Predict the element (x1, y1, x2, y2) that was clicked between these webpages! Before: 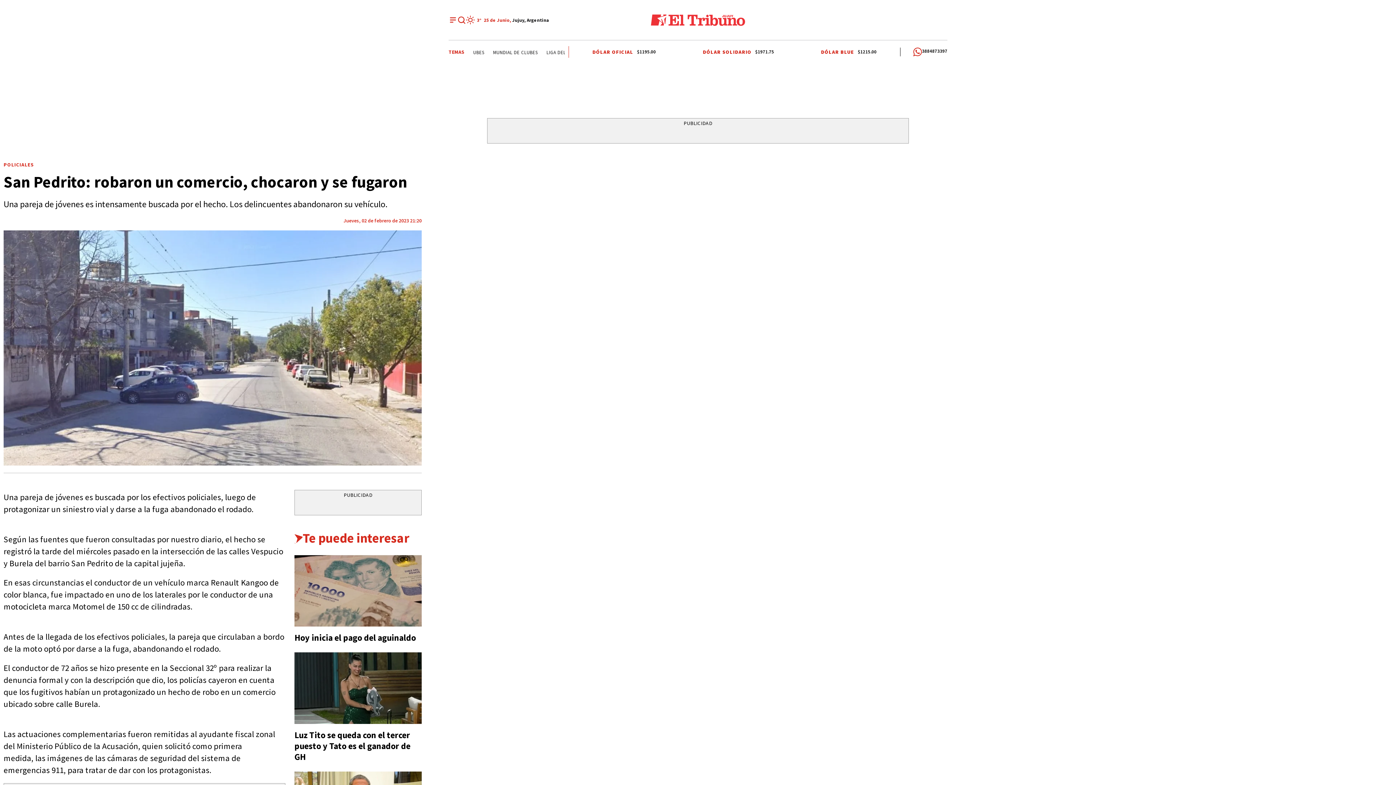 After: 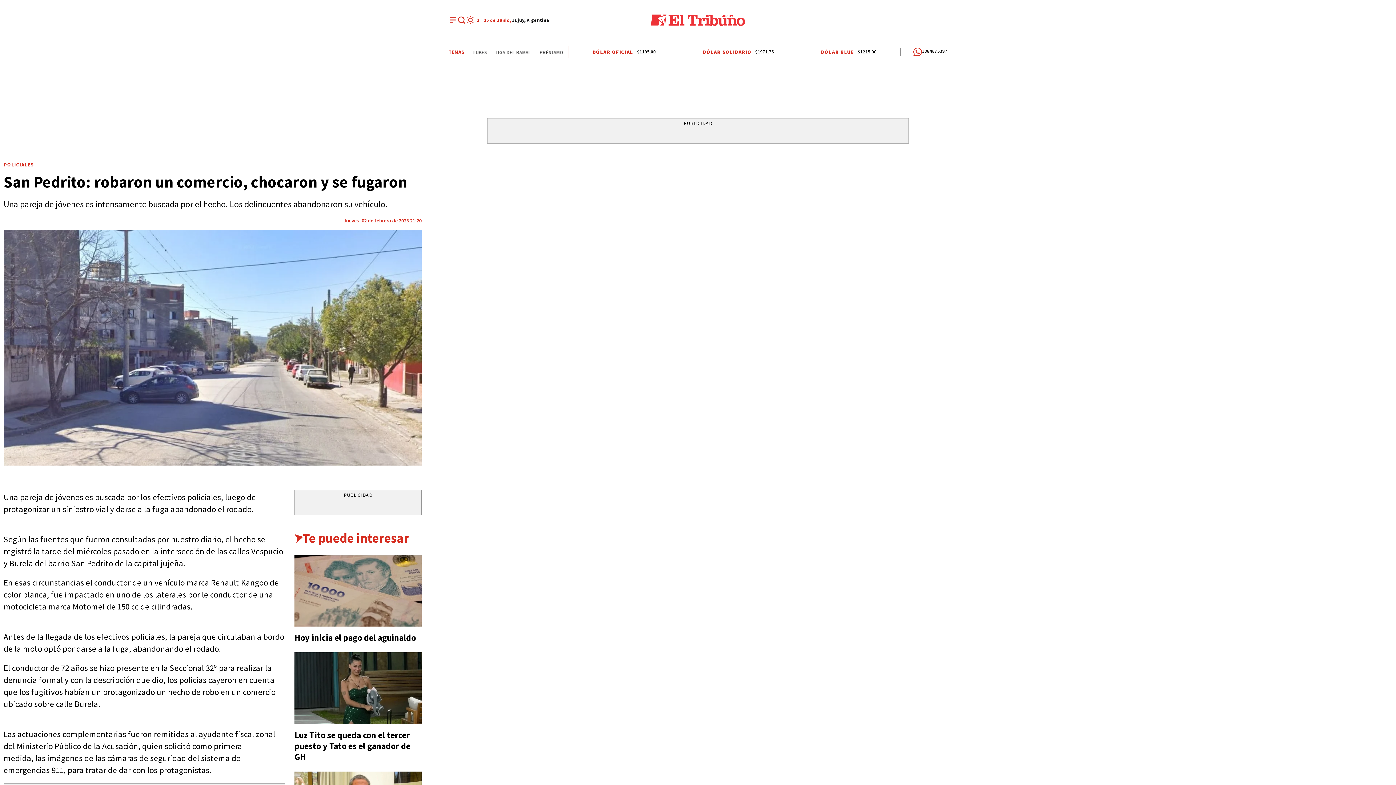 Action: label: Luz Tito se queda con el tercer puesto y Tato es el ganador de GH  bbox: (294, 652, 421, 724)